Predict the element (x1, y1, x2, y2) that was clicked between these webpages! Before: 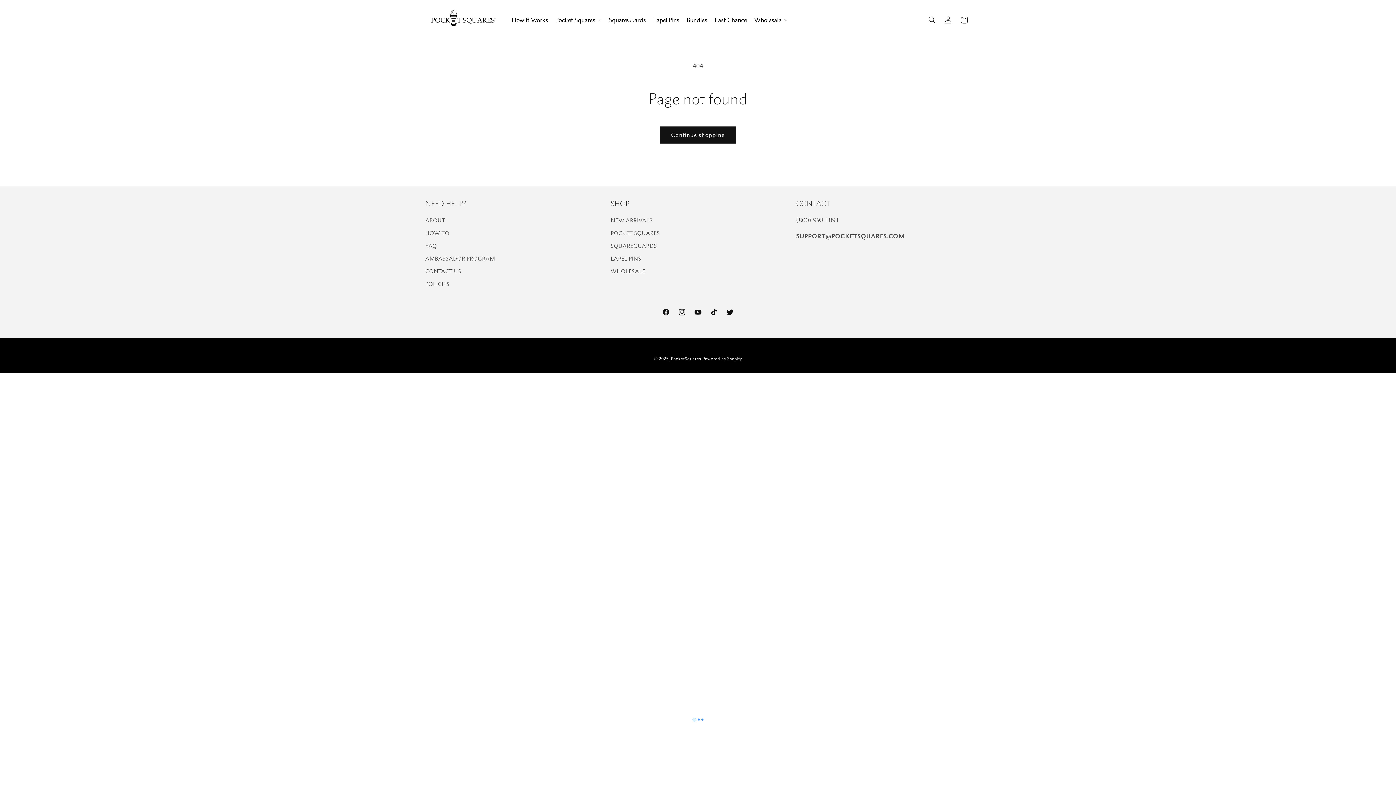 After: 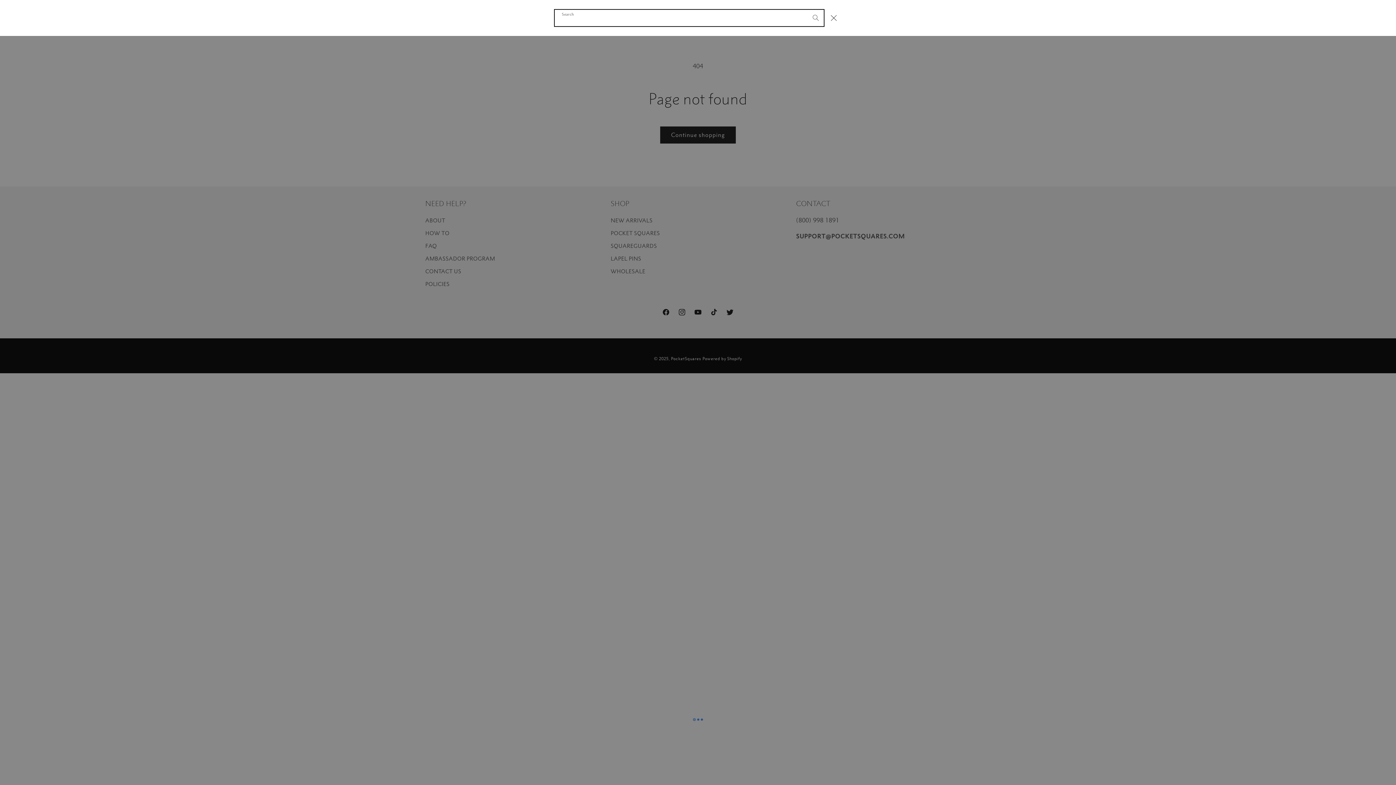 Action: label: Search bbox: (924, 11, 940, 27)